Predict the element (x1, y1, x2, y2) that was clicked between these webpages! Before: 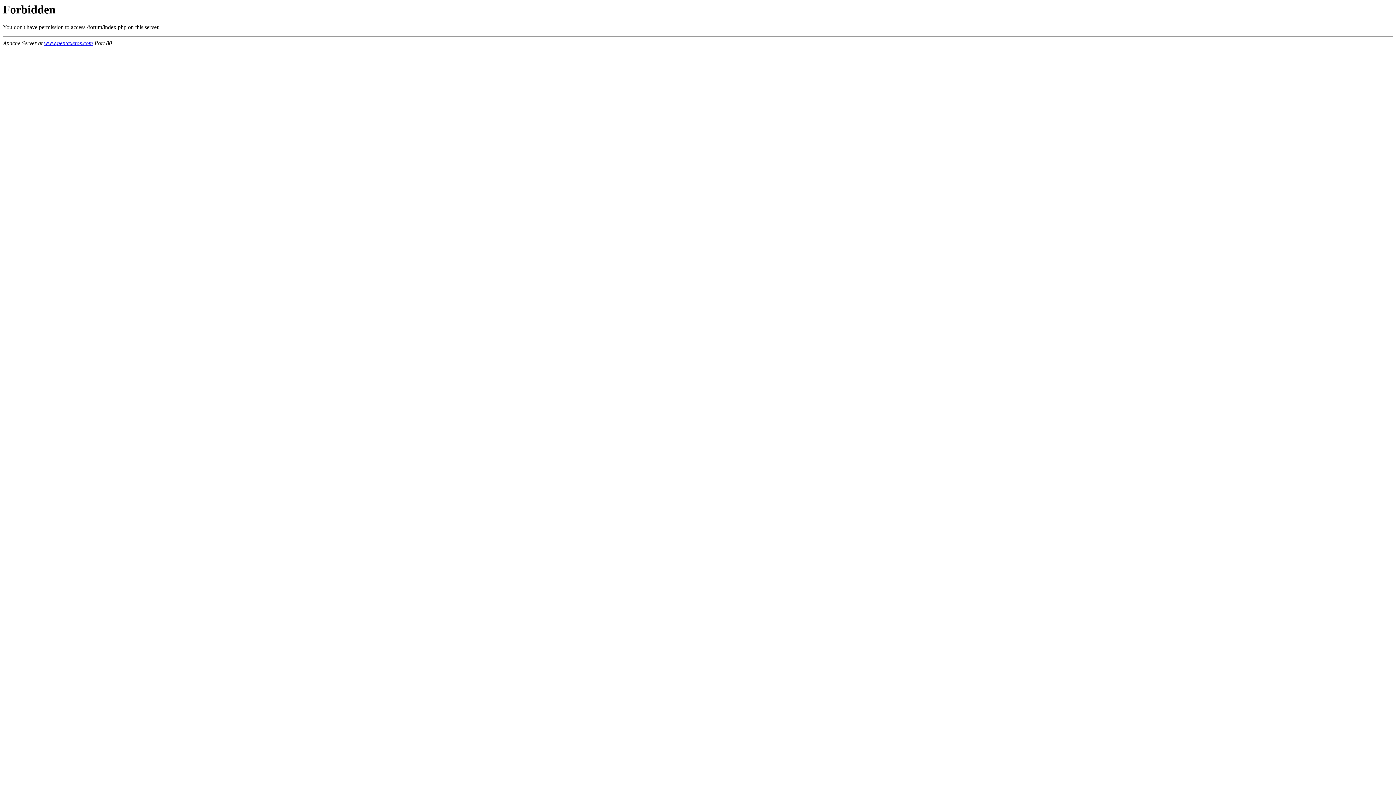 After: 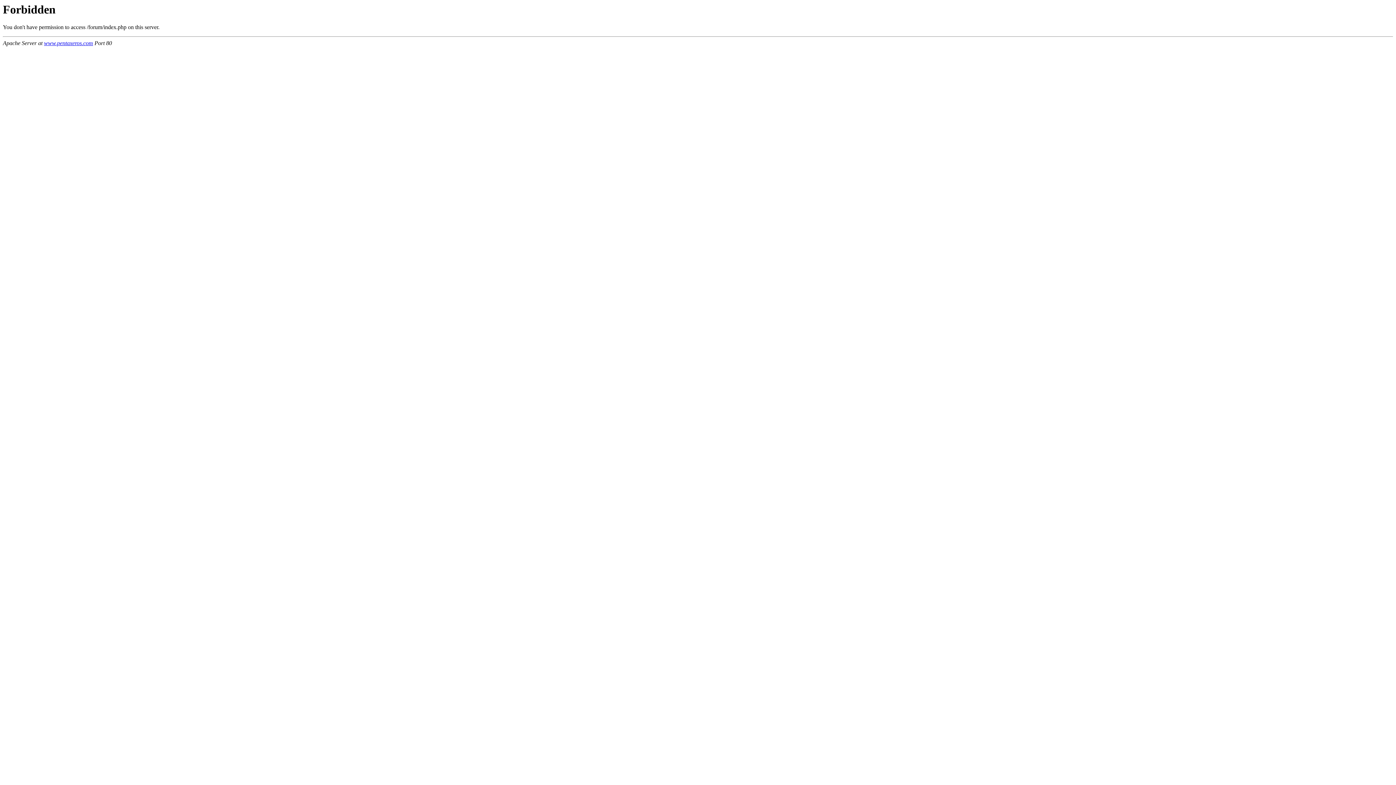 Action: label: www.pentaxeros.com bbox: (44, 40, 93, 46)